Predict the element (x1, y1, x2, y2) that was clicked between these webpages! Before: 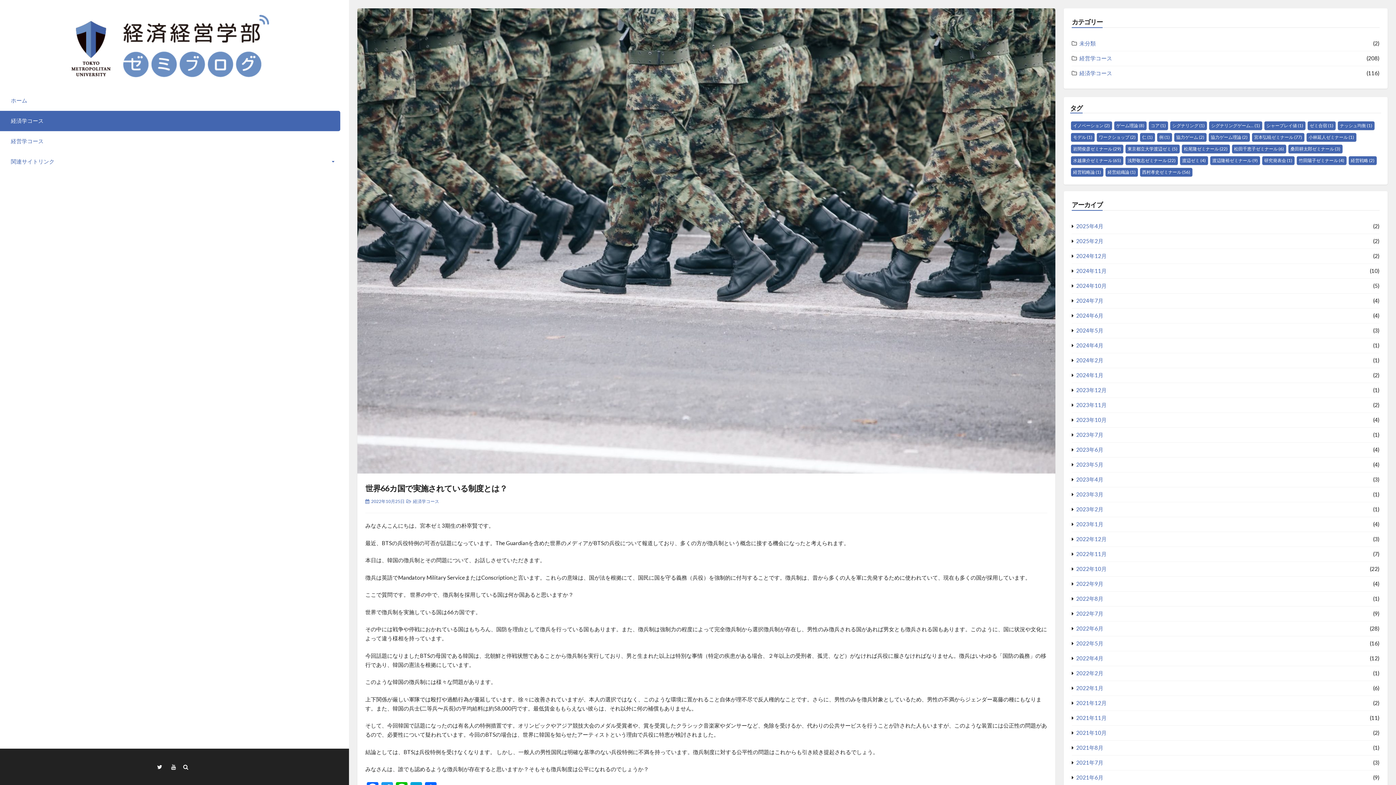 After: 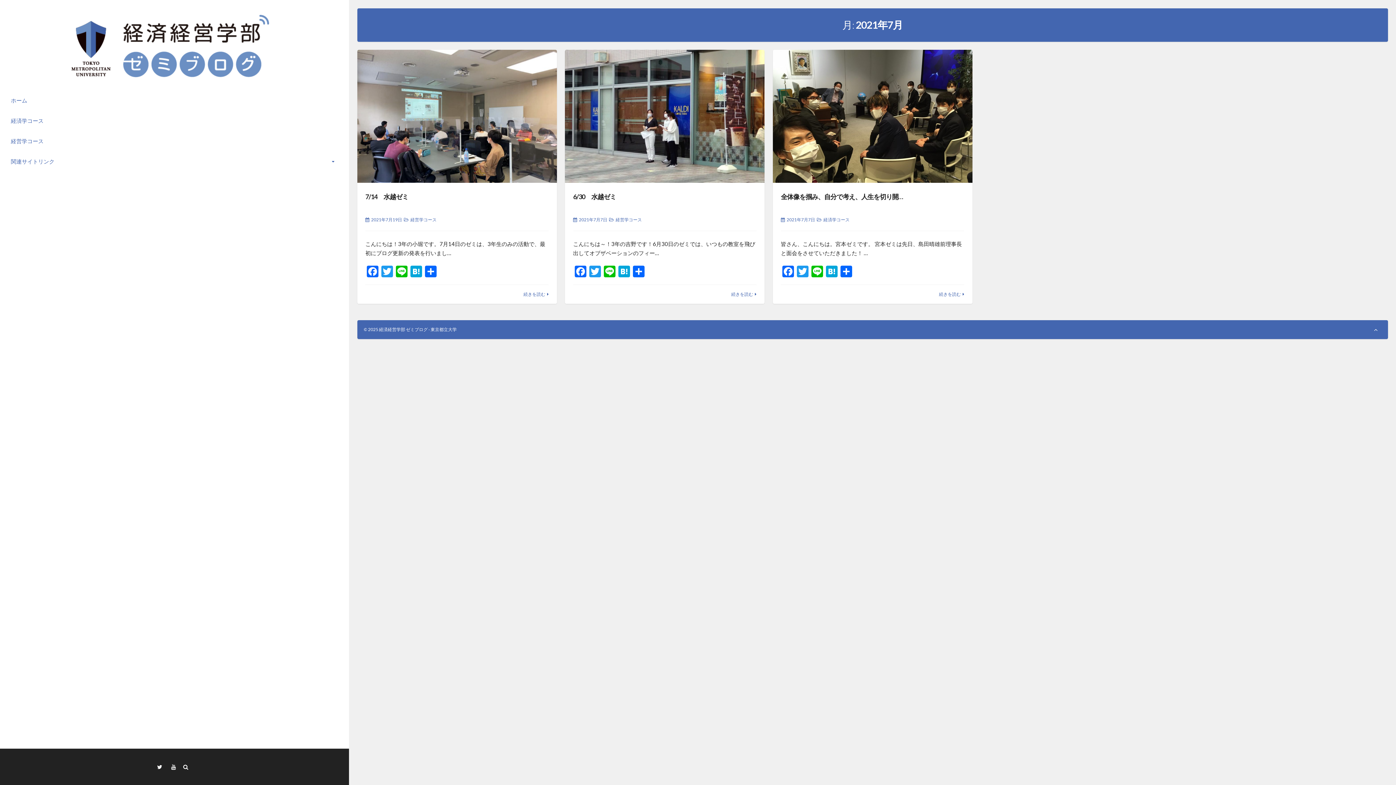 Action: bbox: (1076, 758, 1103, 767) label: 2021年7月